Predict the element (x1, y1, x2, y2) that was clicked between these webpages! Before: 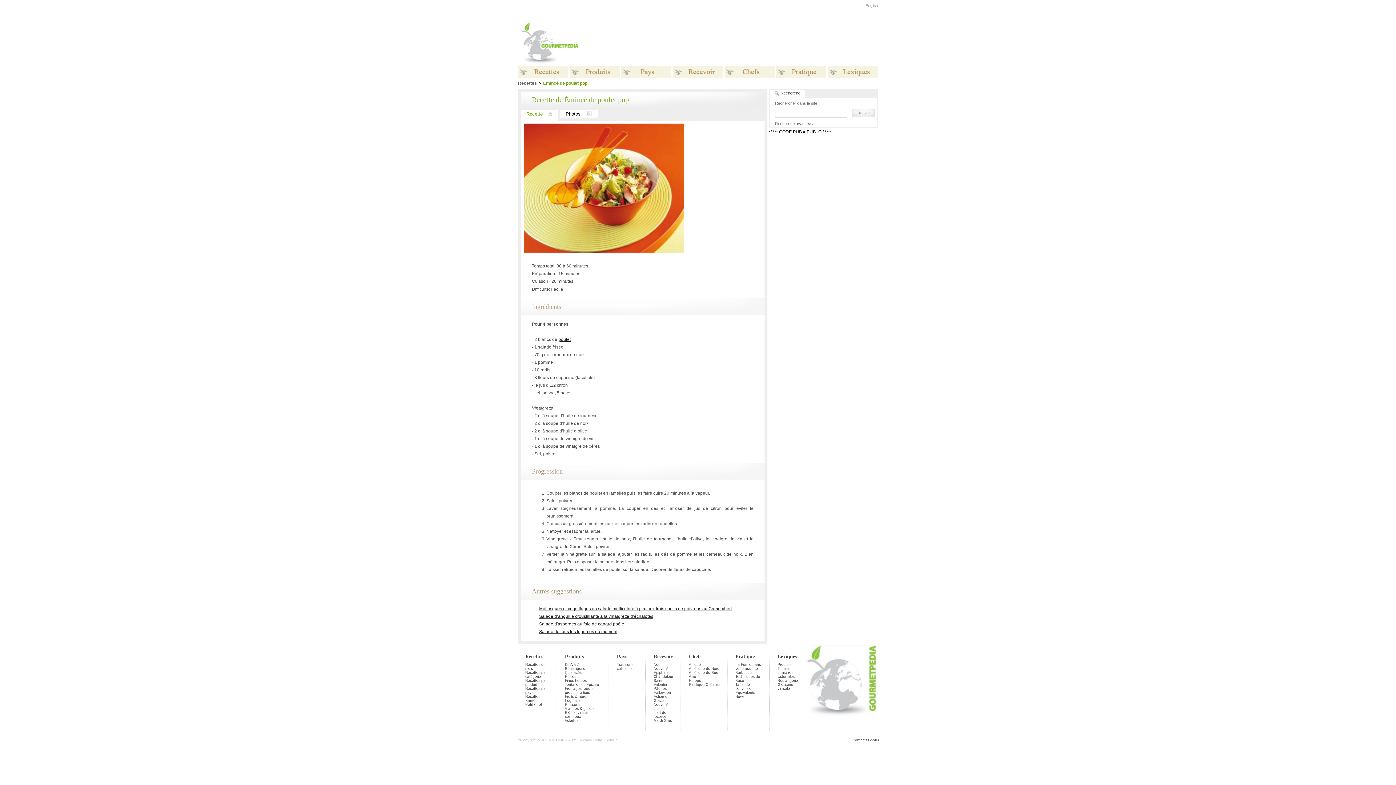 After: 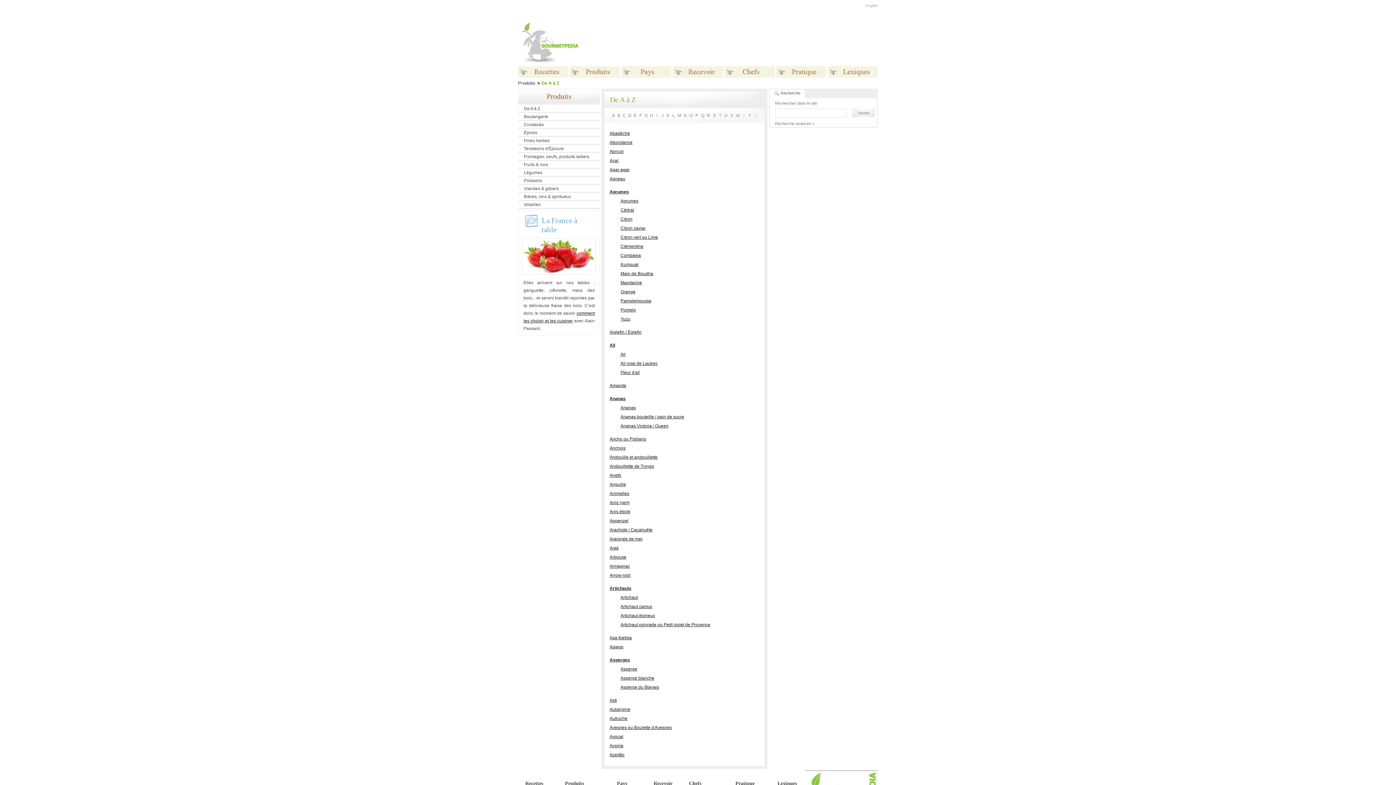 Action: label: Produits bbox: (777, 662, 798, 666)